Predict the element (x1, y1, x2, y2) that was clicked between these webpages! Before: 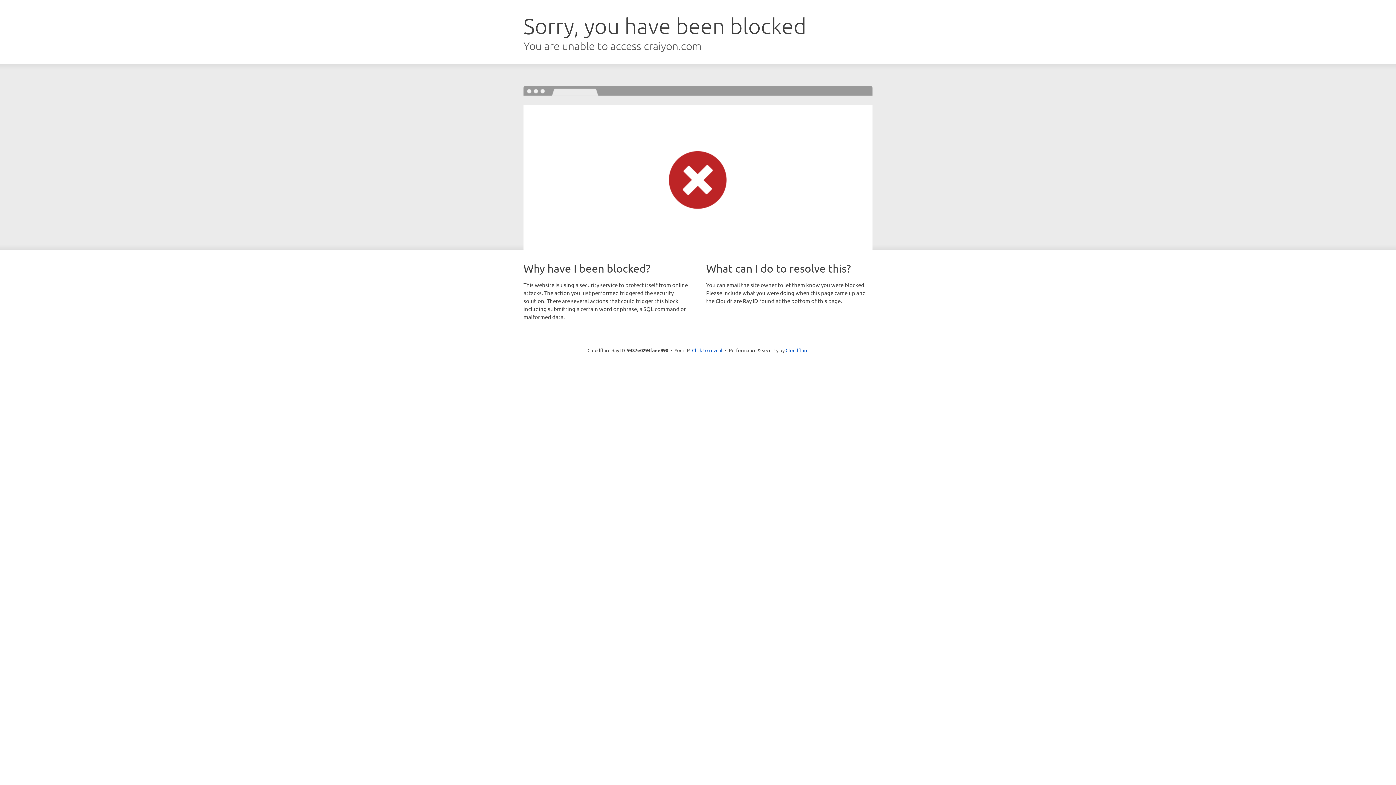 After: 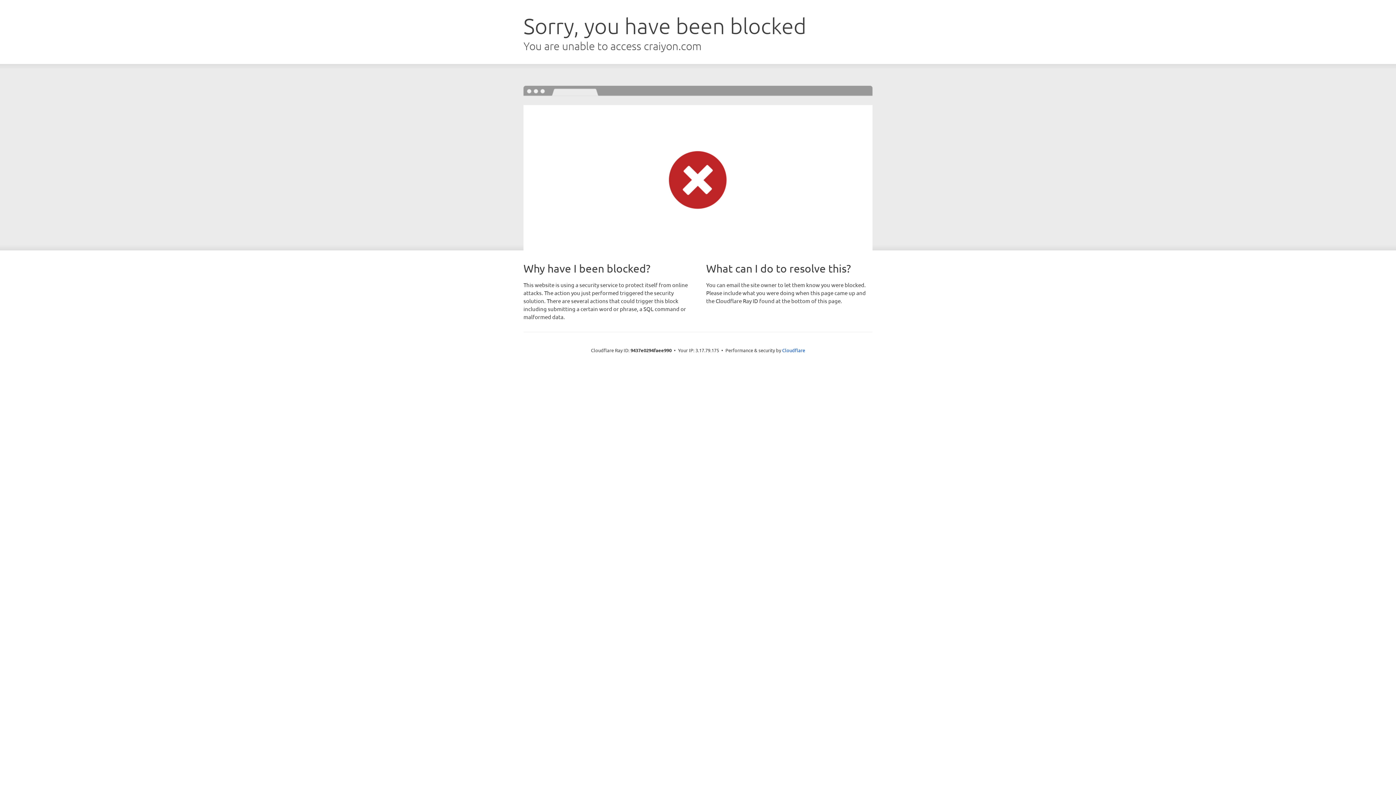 Action: label: Click to reveal bbox: (692, 346, 722, 353)